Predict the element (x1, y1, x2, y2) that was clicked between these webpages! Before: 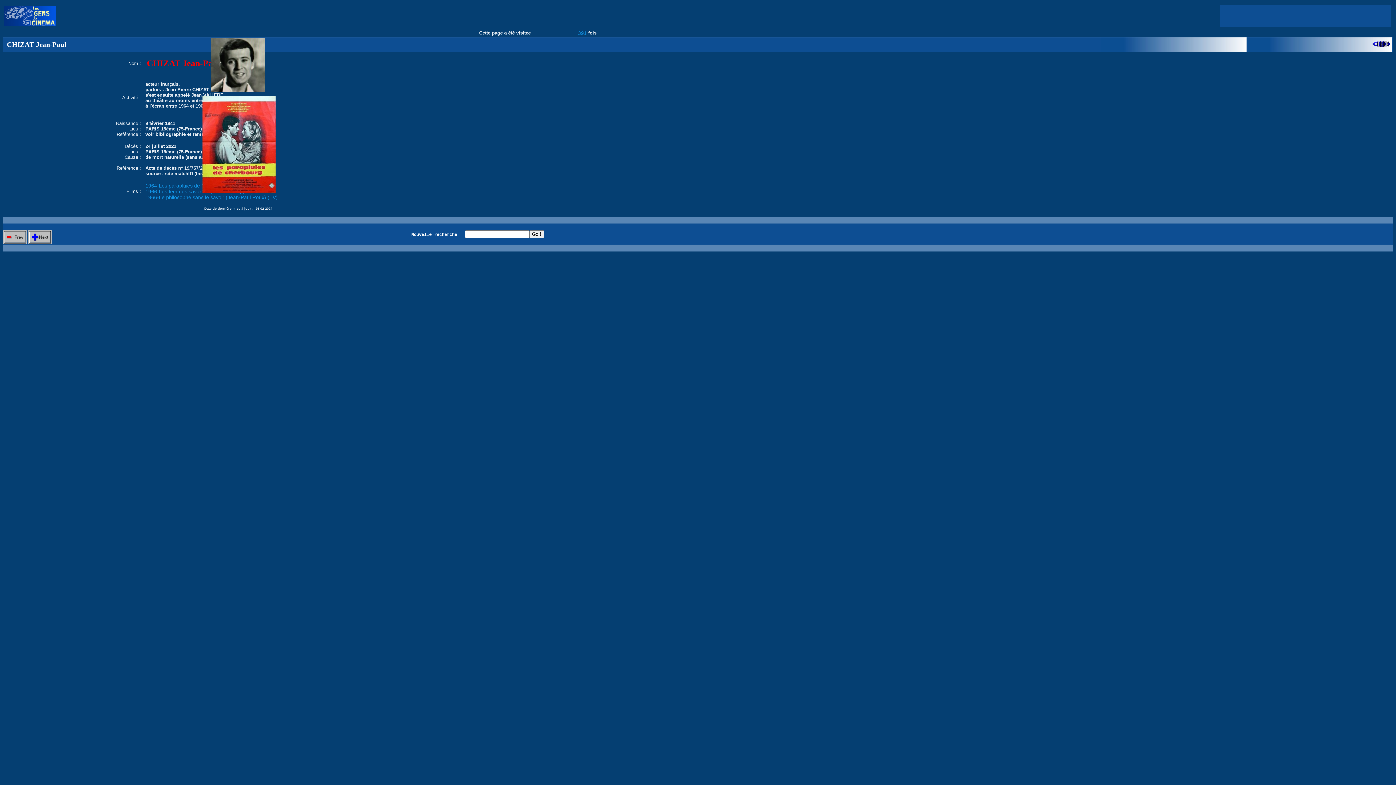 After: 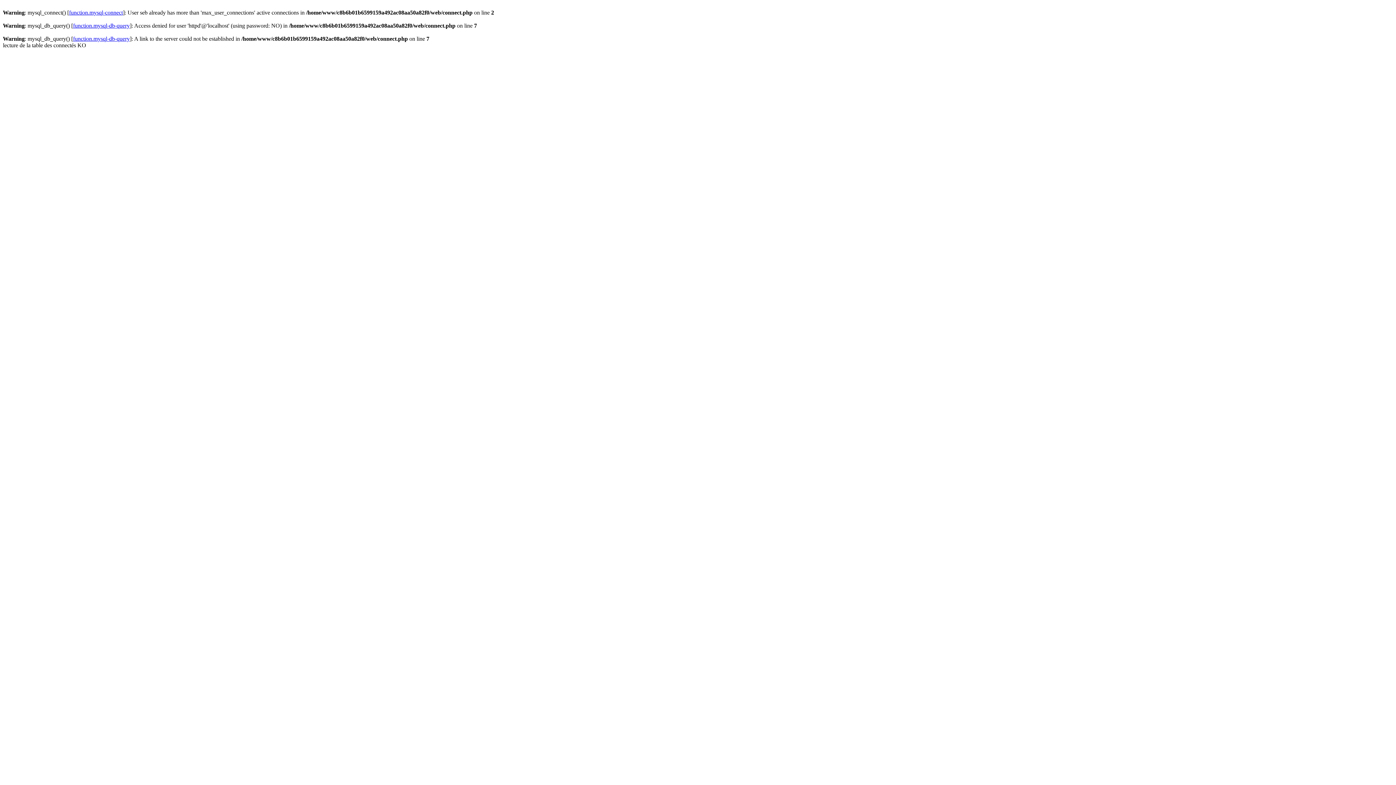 Action: bbox: (1372, 42, 1390, 48)